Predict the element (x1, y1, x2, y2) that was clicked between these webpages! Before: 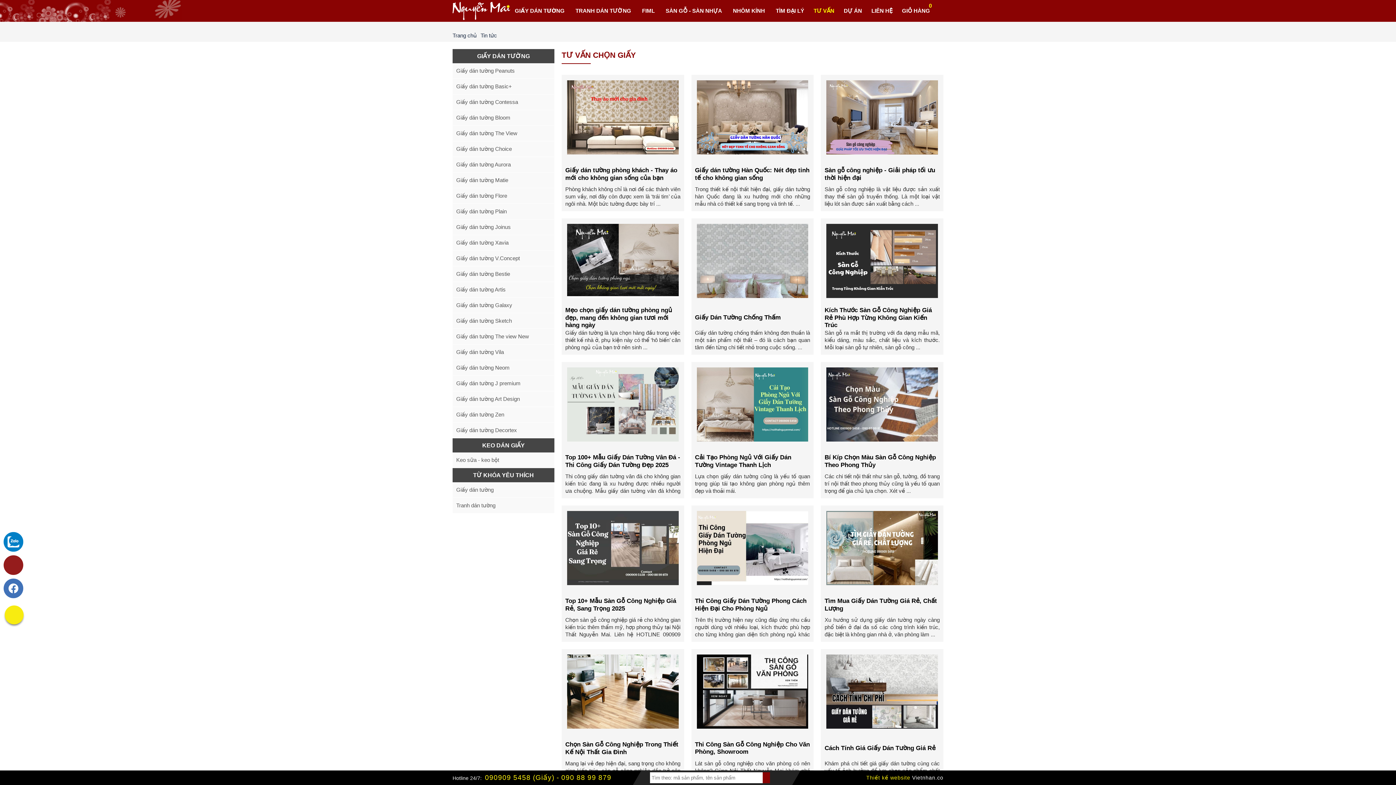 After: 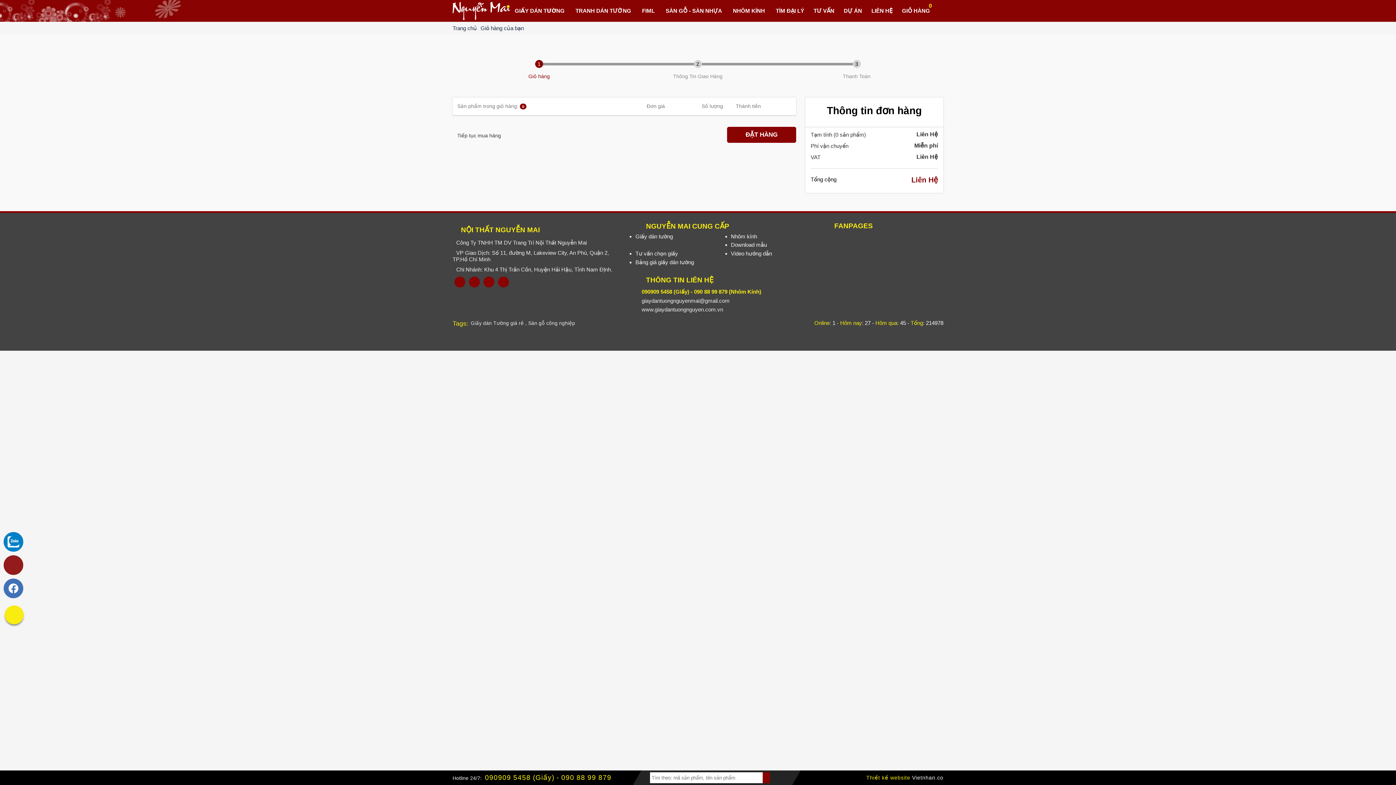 Action: label: GIỎ HÀNG bbox: (902, 7, 930, 13)